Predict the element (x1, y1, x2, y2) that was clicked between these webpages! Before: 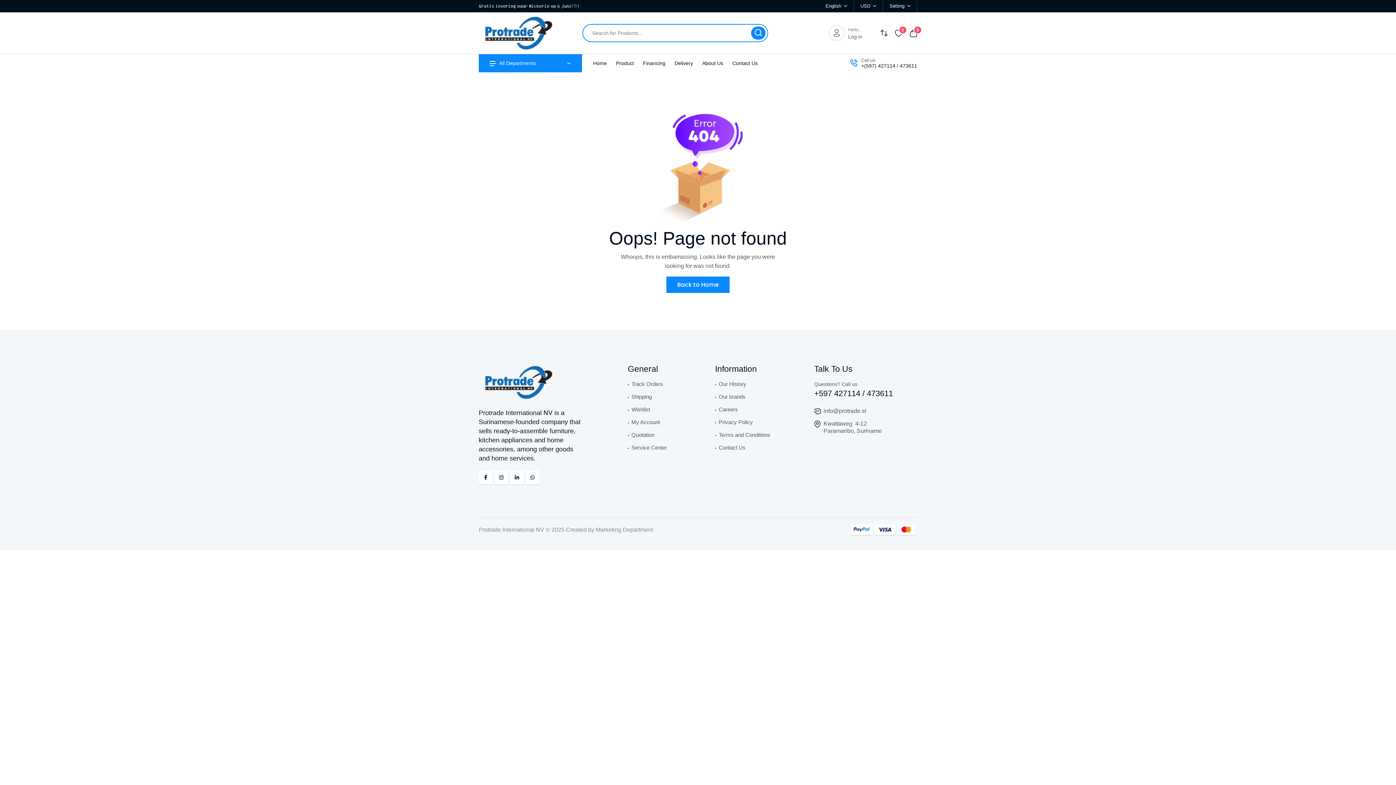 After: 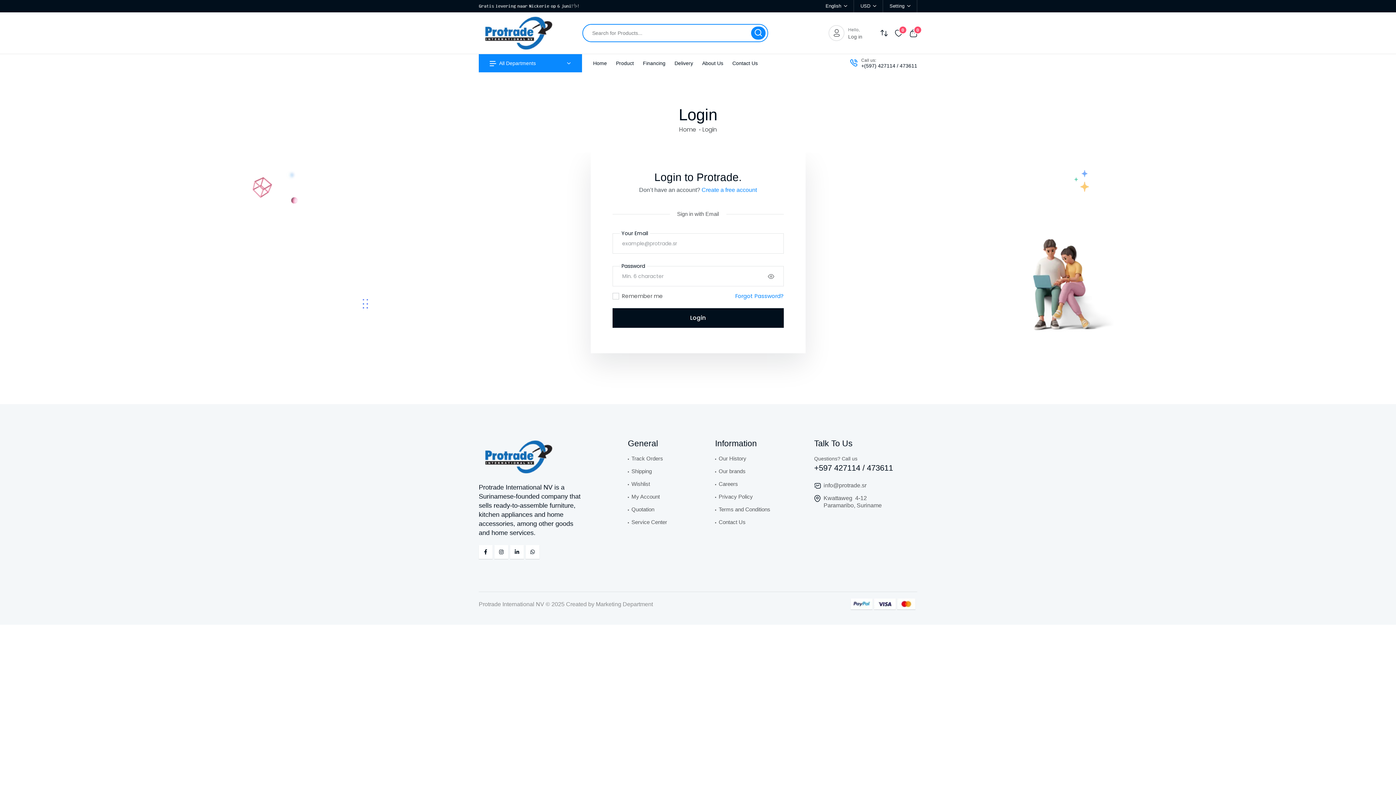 Action: label: Log in bbox: (848, 33, 862, 39)